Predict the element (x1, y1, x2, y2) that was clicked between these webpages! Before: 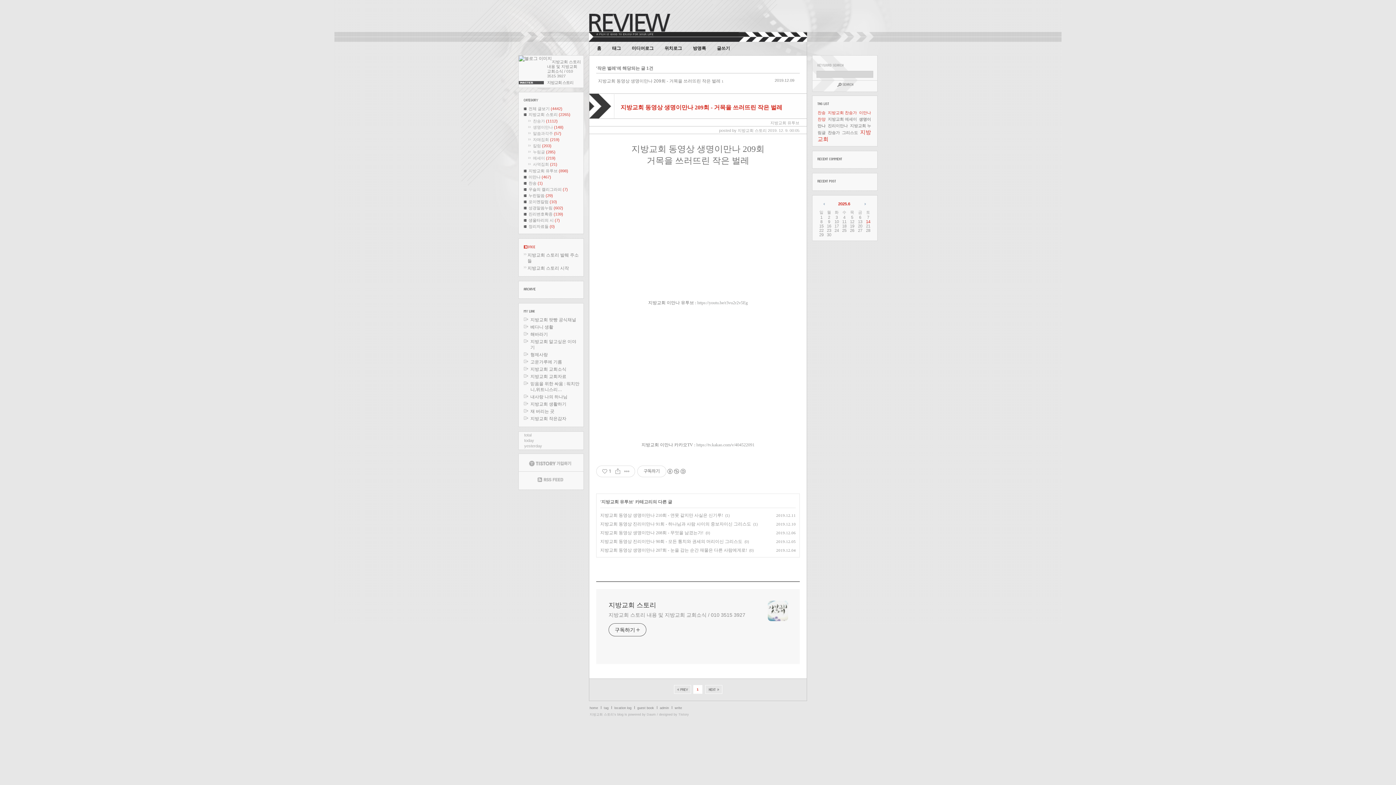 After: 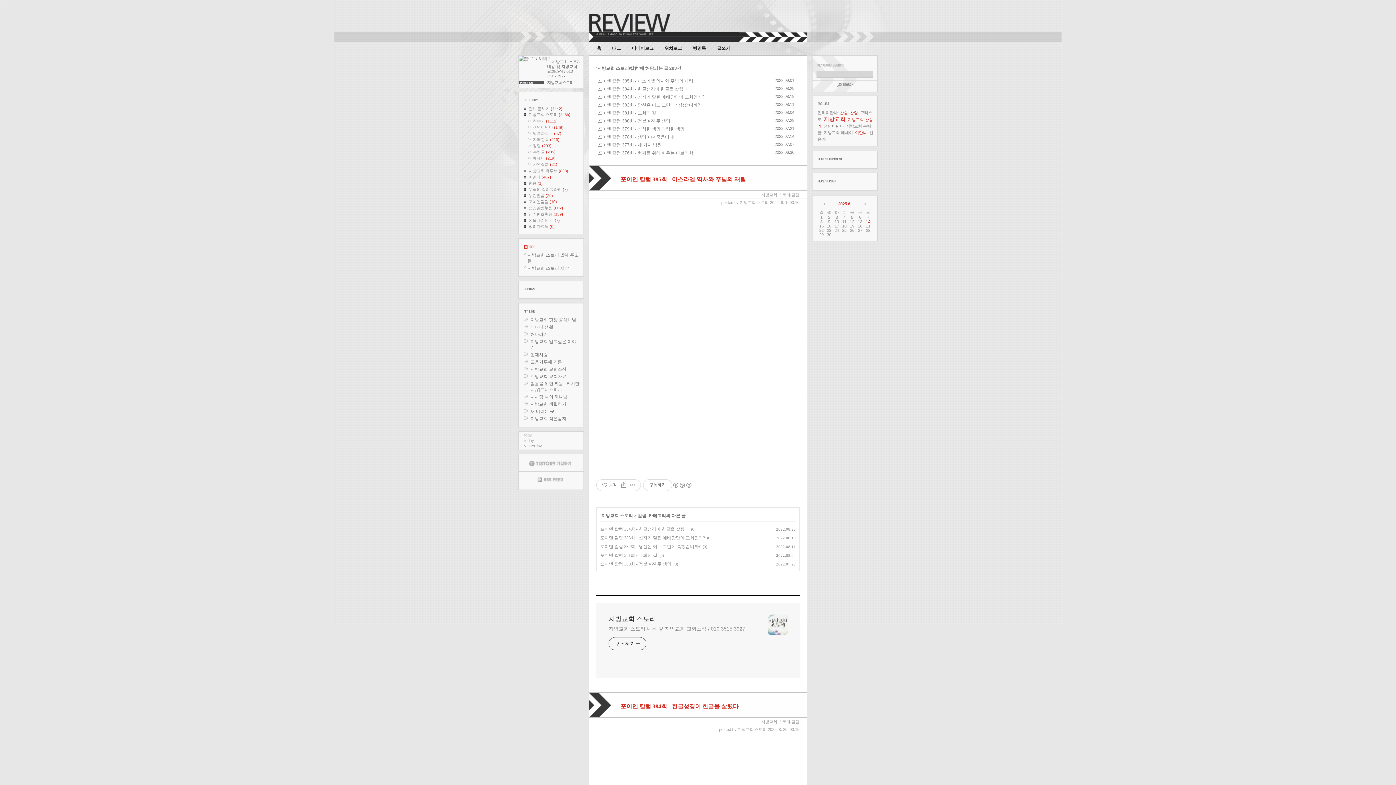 Action: bbox: (528, 143, 551, 148) label: 칼럼 (203)